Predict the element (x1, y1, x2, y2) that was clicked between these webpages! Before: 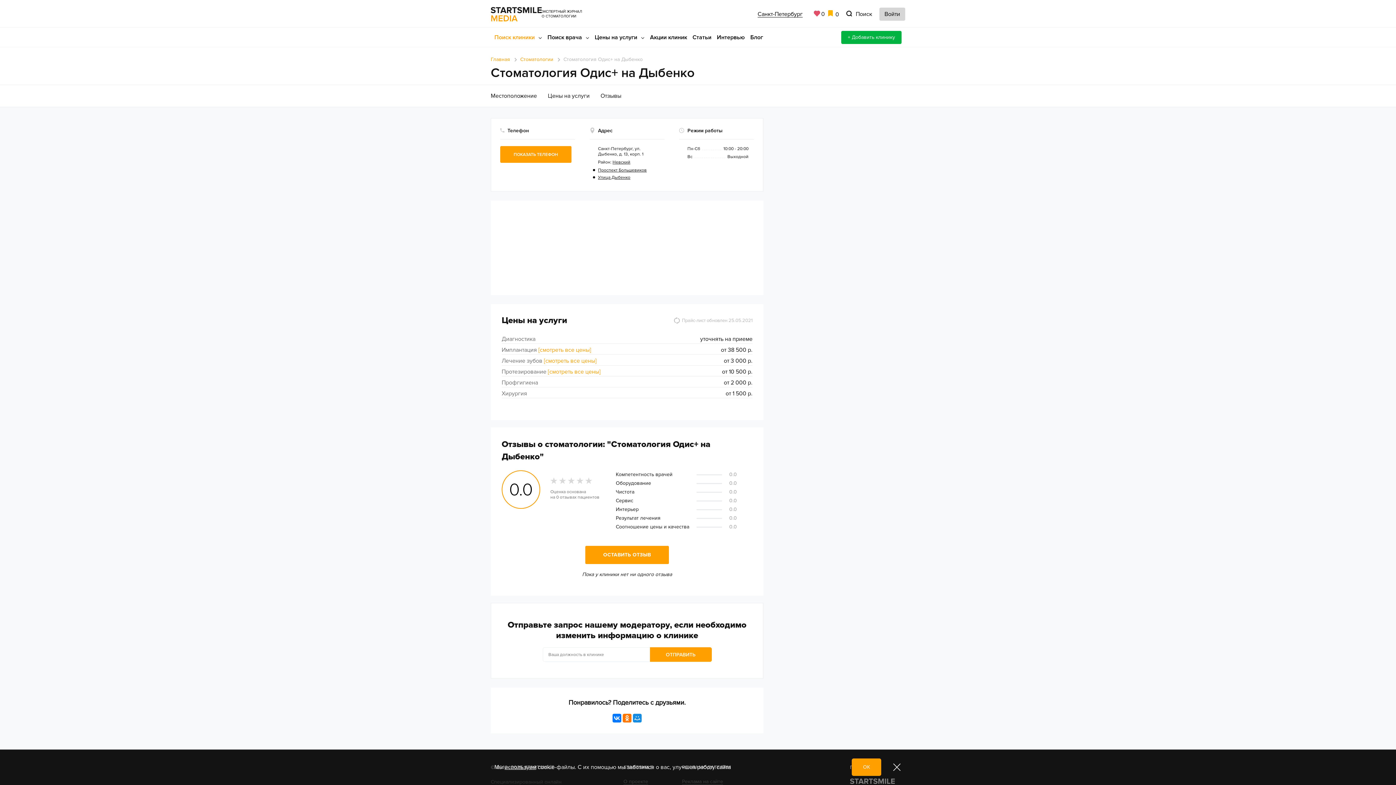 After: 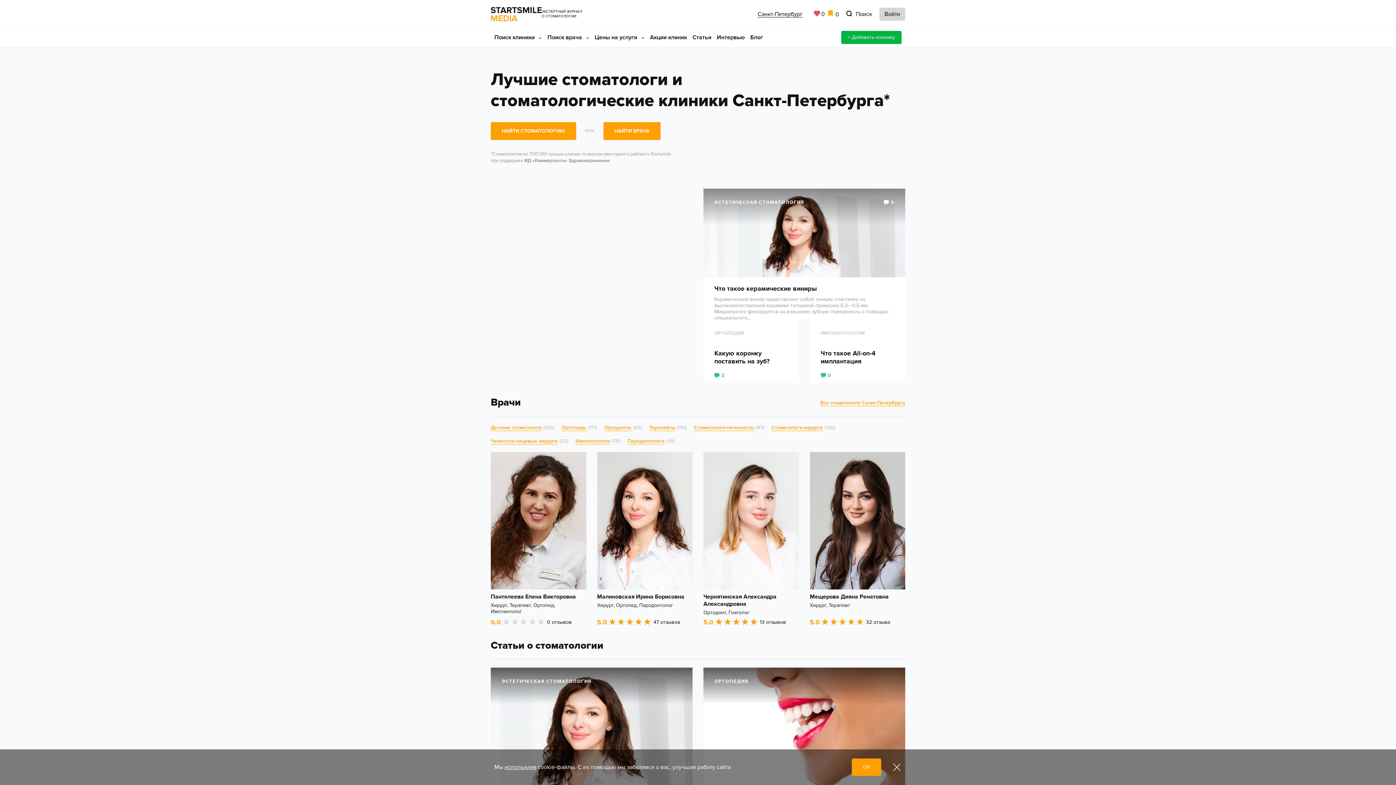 Action: label: Главная bbox: (490, 56, 510, 62)